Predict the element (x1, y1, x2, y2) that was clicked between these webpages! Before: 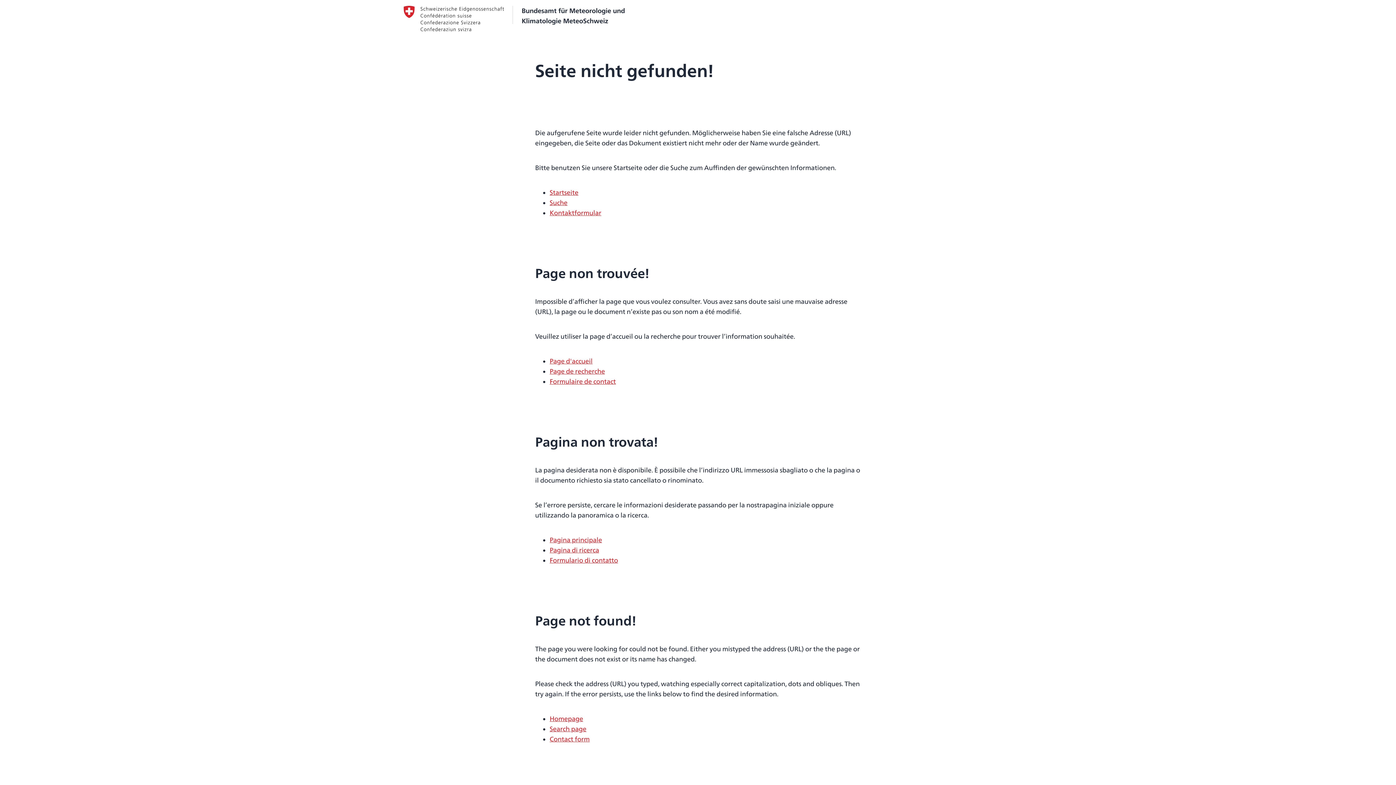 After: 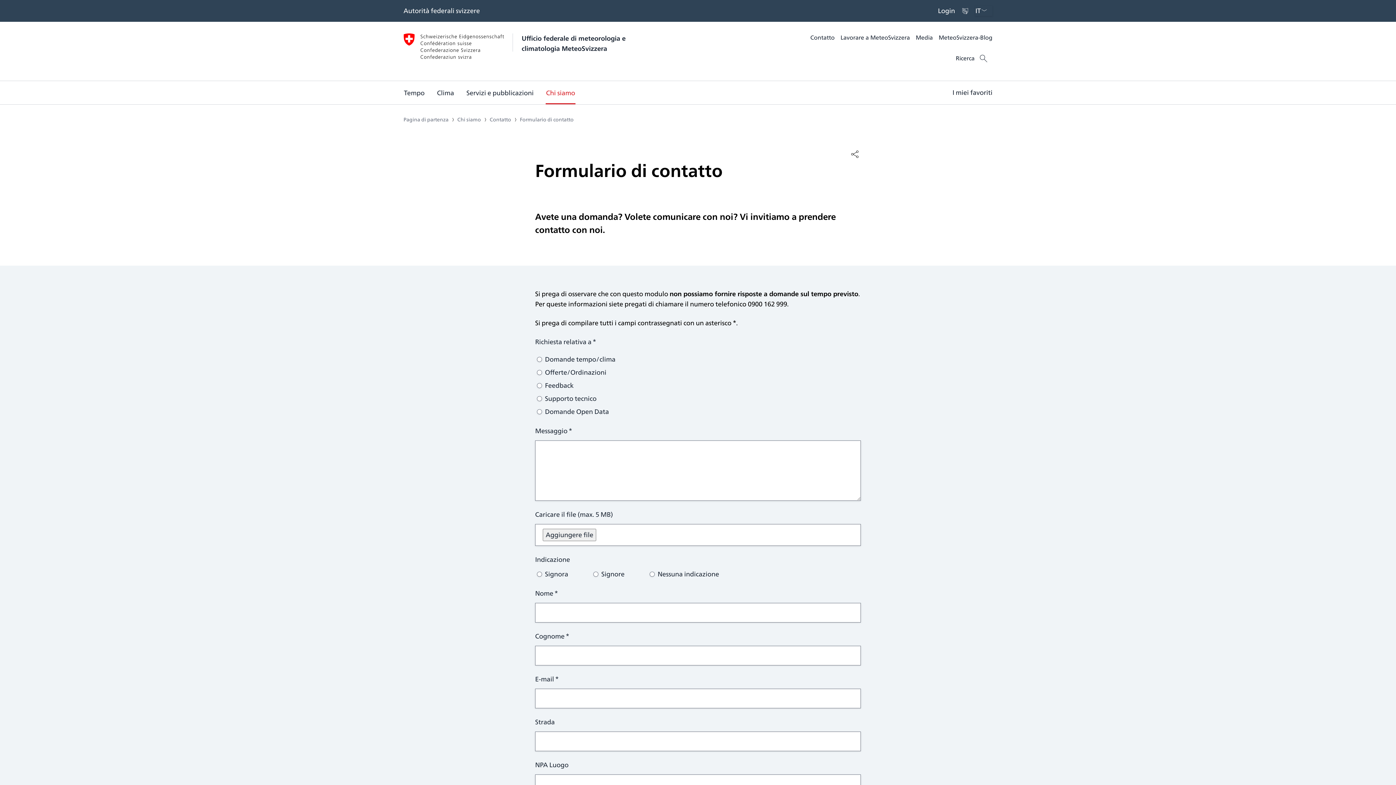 Action: label: Formulario di contatto bbox: (549, 555, 618, 565)